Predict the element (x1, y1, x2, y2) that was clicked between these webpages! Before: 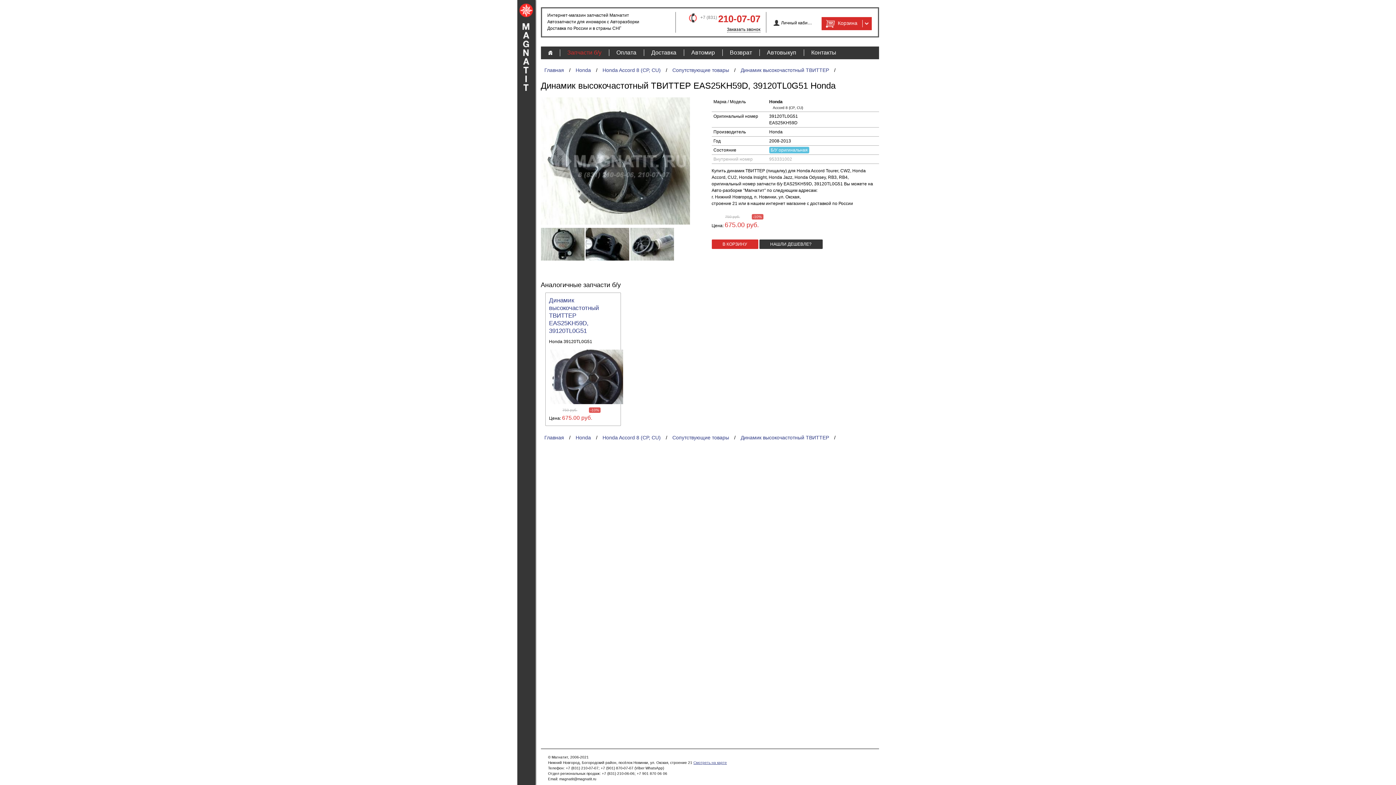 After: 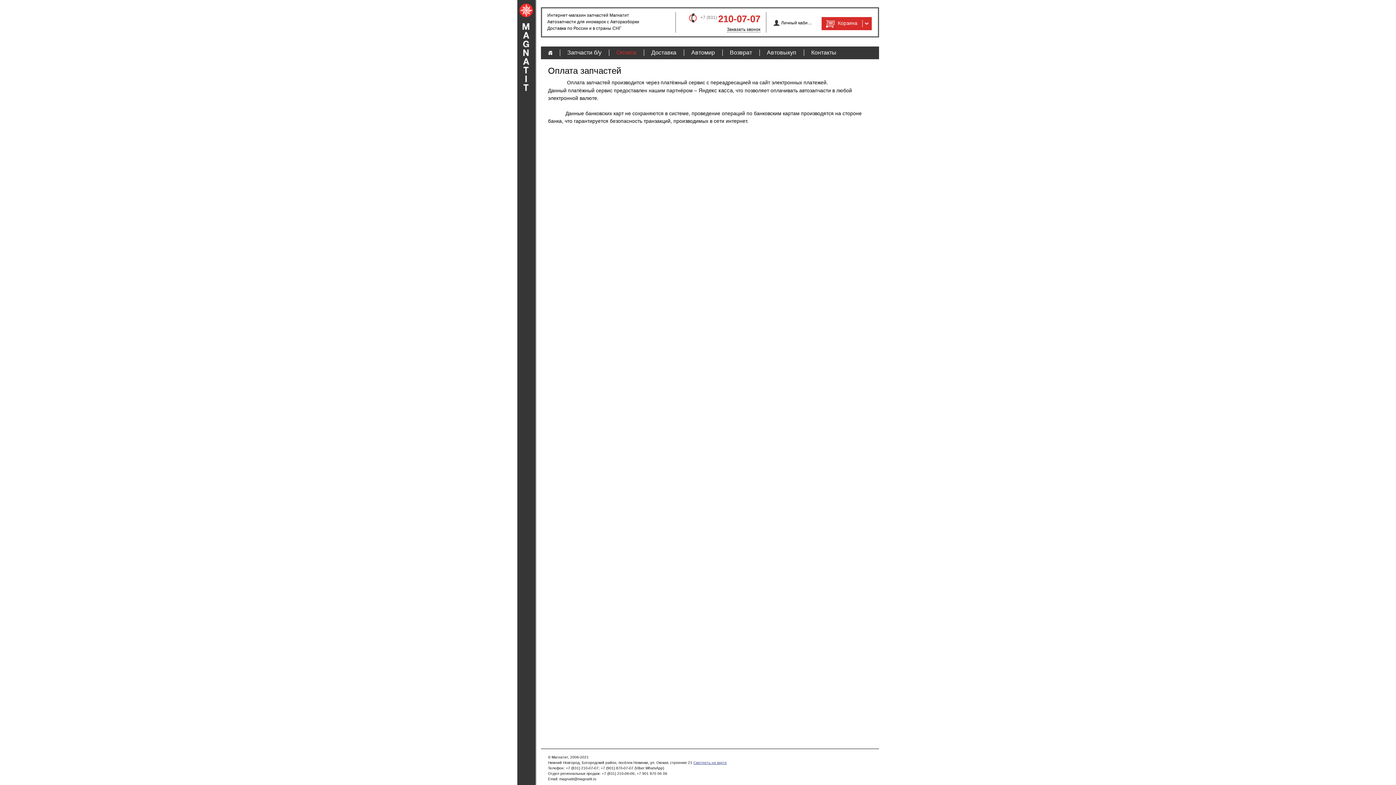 Action: bbox: (609, 49, 644, 56) label: Оплата